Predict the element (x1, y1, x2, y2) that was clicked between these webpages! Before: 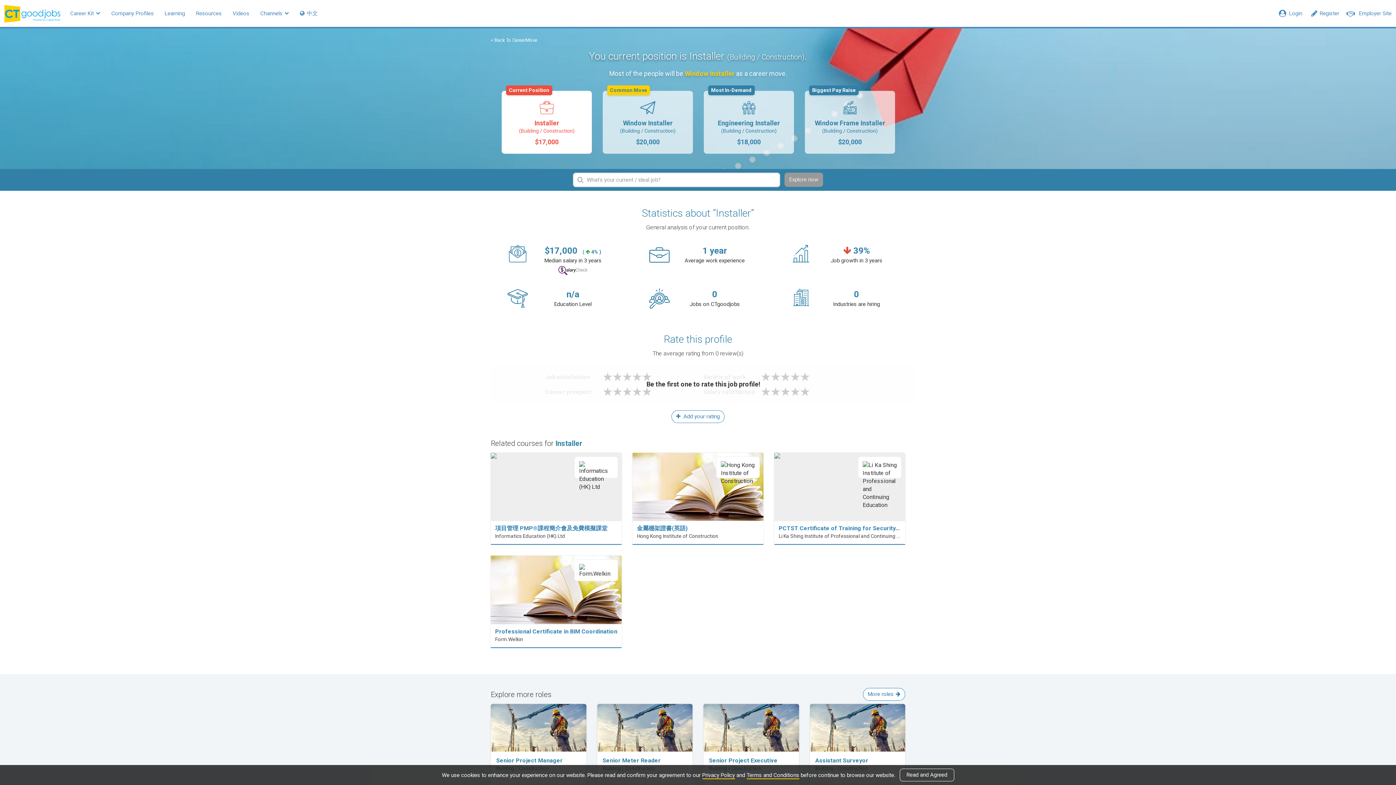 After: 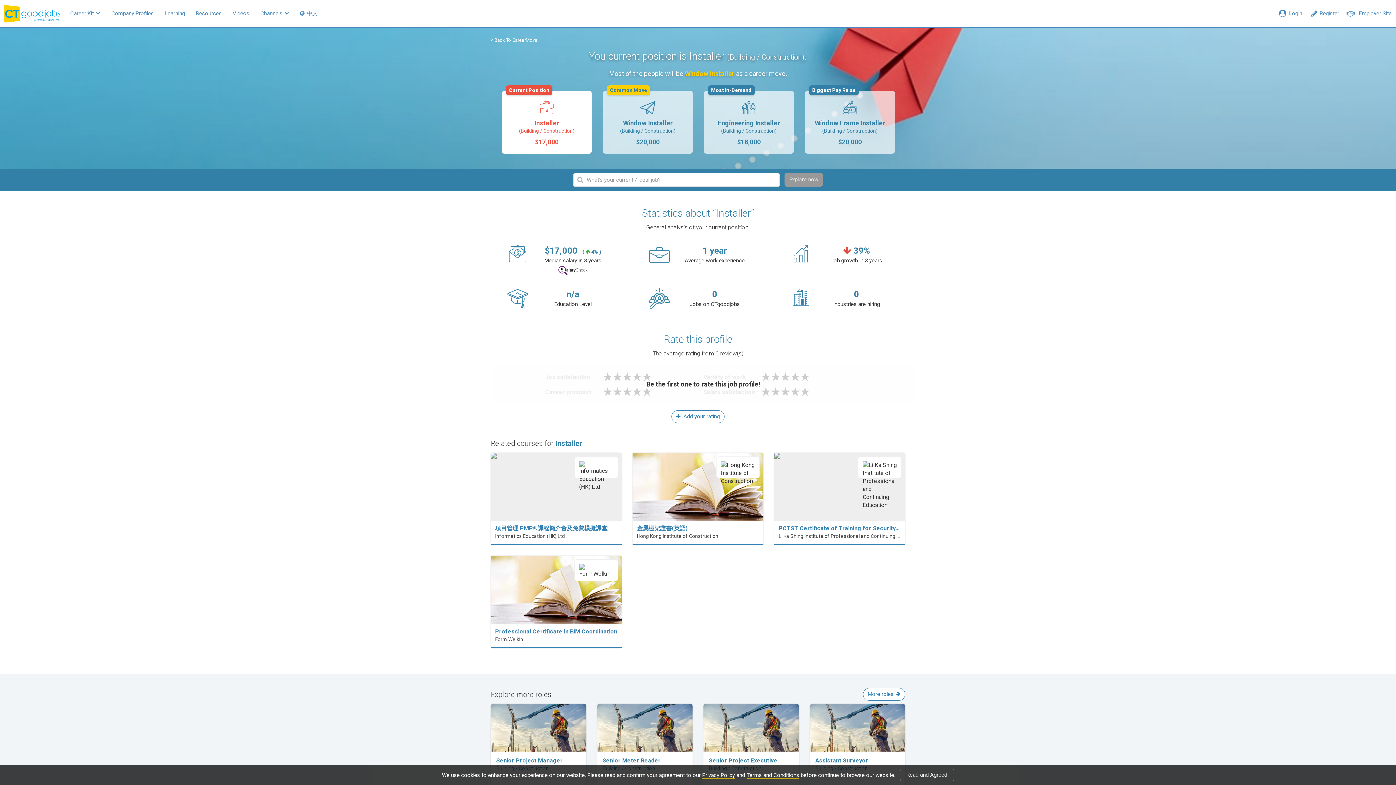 Action: label: Installer
(Building / Construction)
$17,000
Current Position bbox: (501, 90, 592, 153)